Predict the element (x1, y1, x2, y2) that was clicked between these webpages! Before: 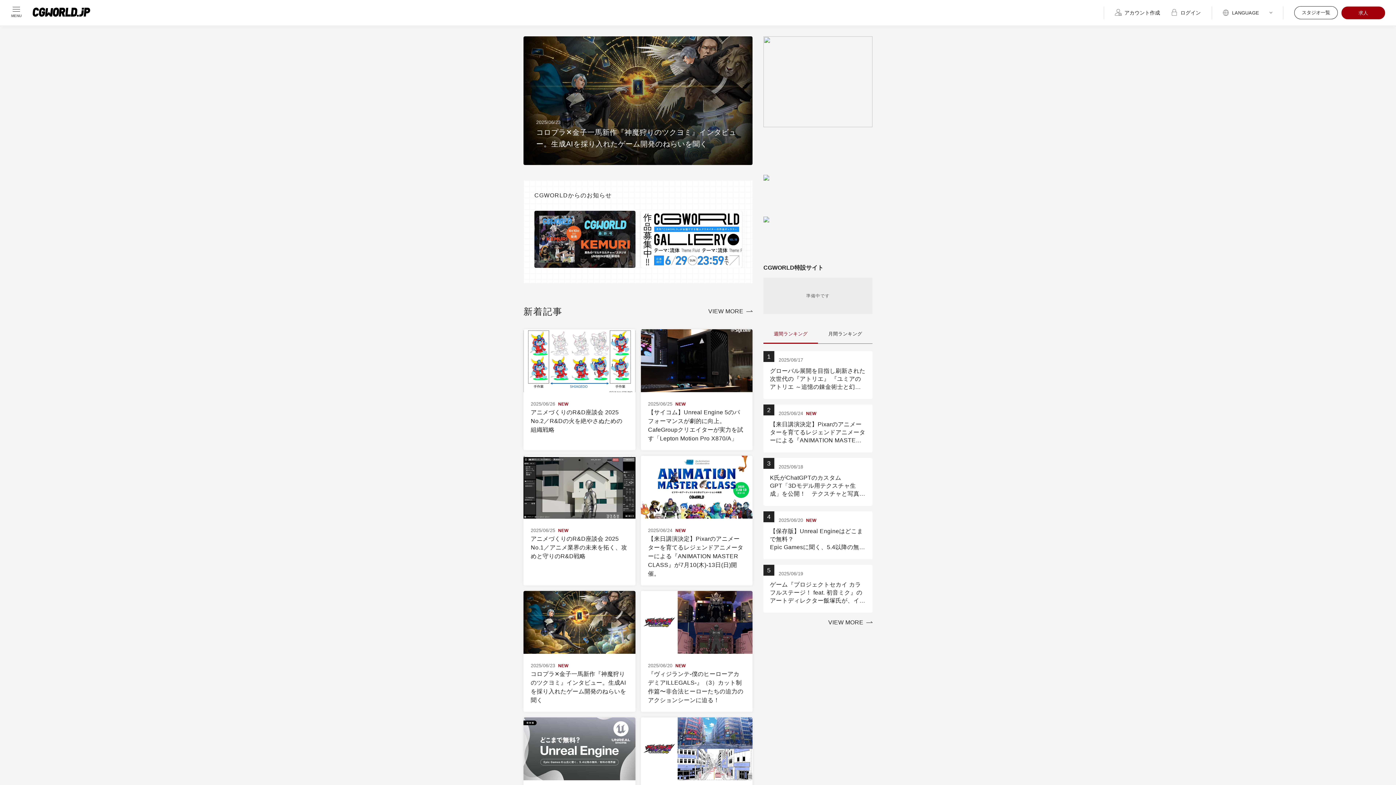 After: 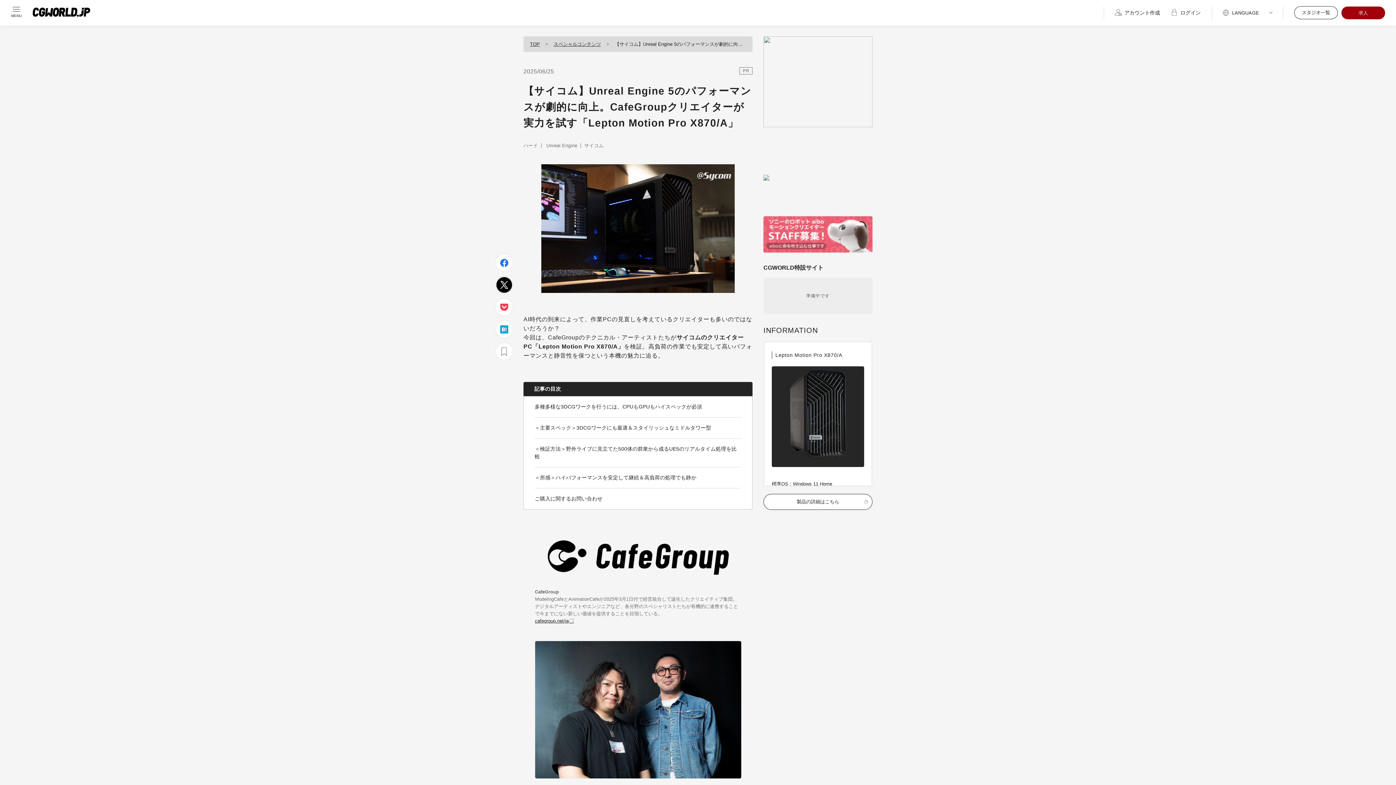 Action: label: 2025/06/25NEW

【サイコム】Unreal Engine 5のパフォーマンスが劇的に向上。CafeGroupクリエイターが実力を試す「Lepton Motion Pro X870/A」 bbox: (640, 329, 752, 450)